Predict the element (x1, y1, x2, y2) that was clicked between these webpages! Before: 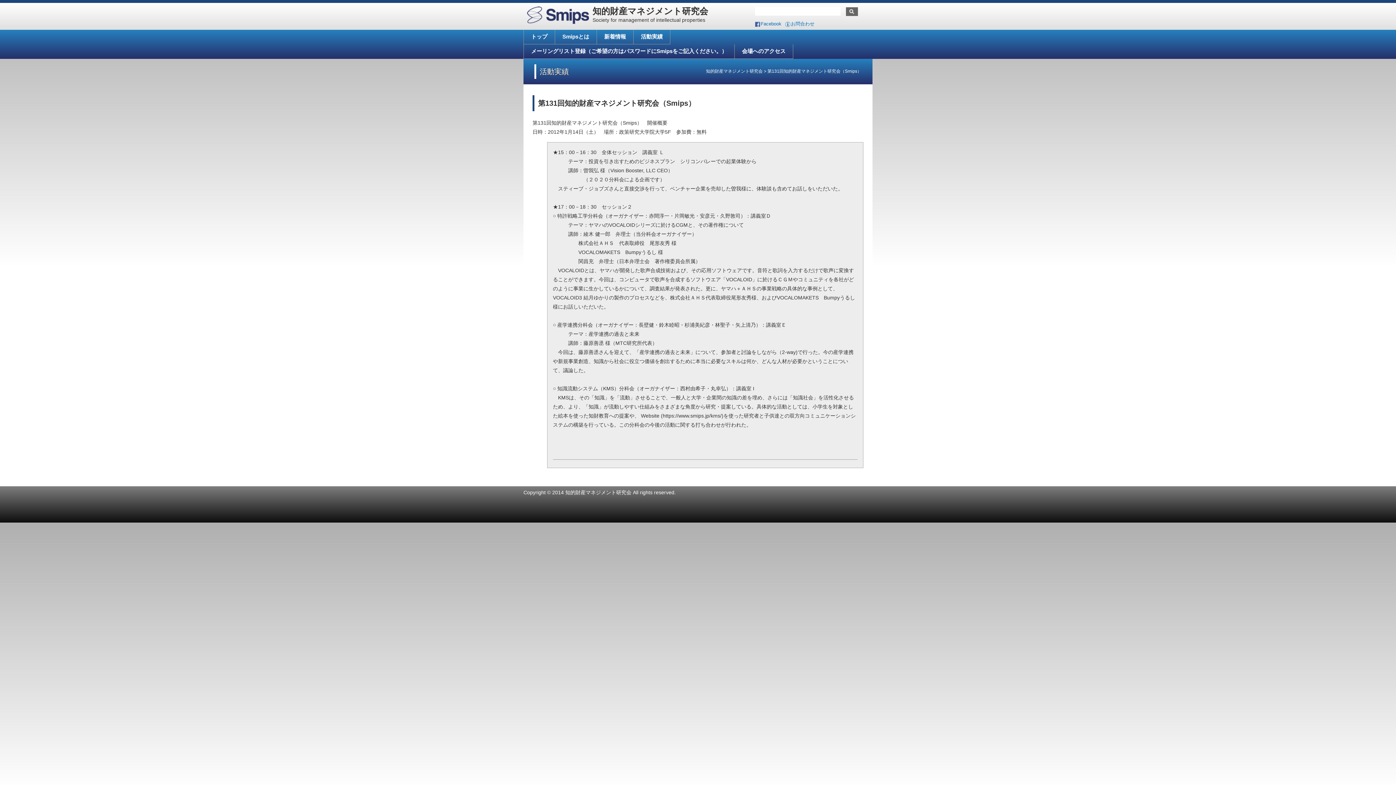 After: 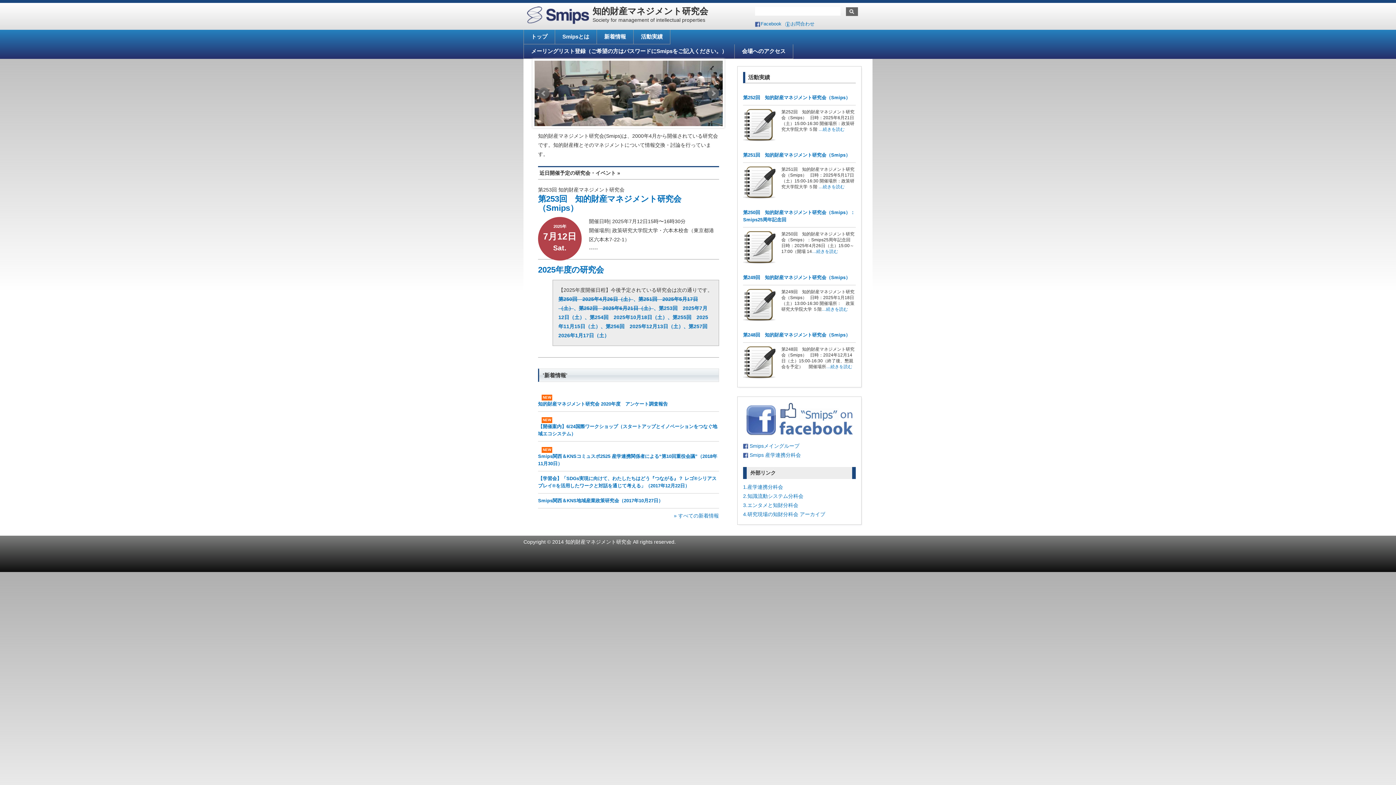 Action: label: トップ bbox: (524, 29, 554, 44)